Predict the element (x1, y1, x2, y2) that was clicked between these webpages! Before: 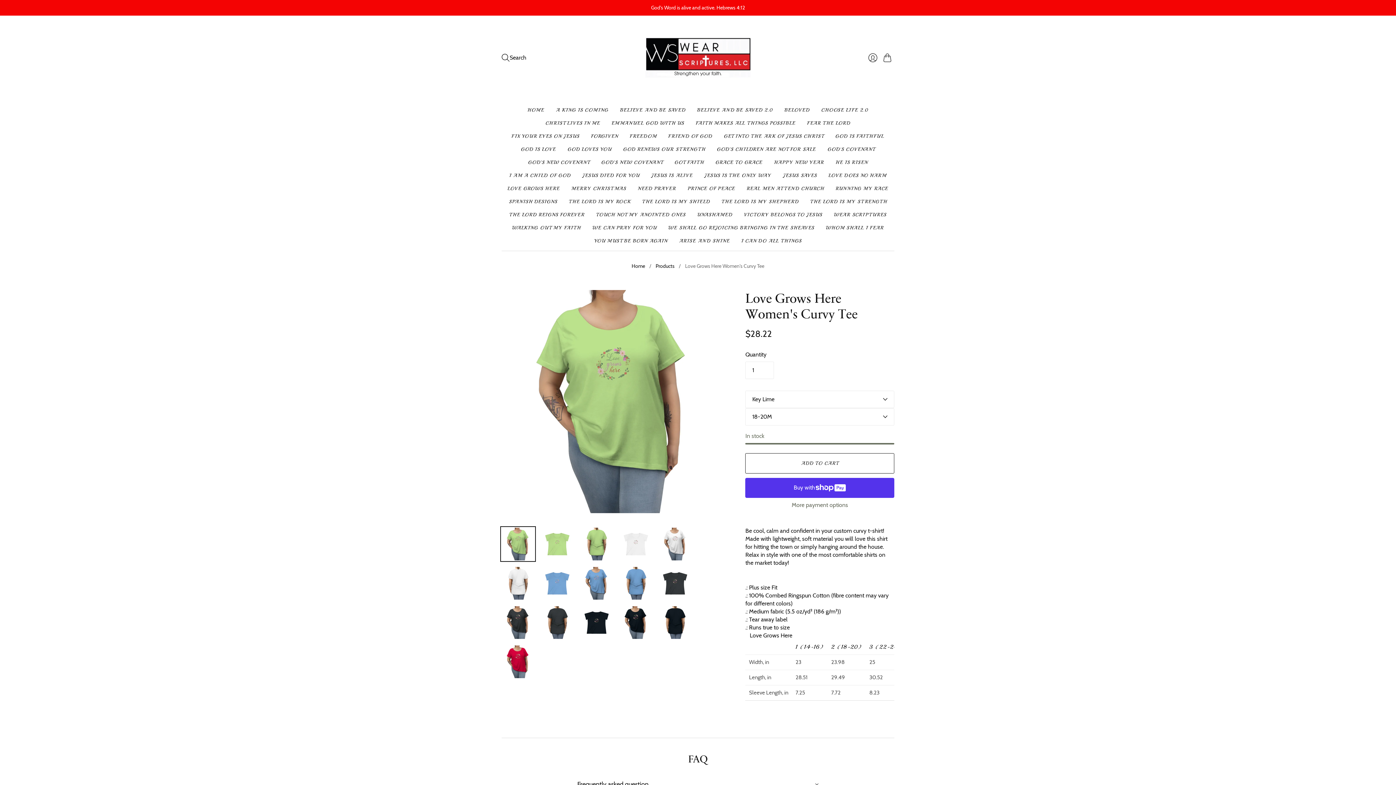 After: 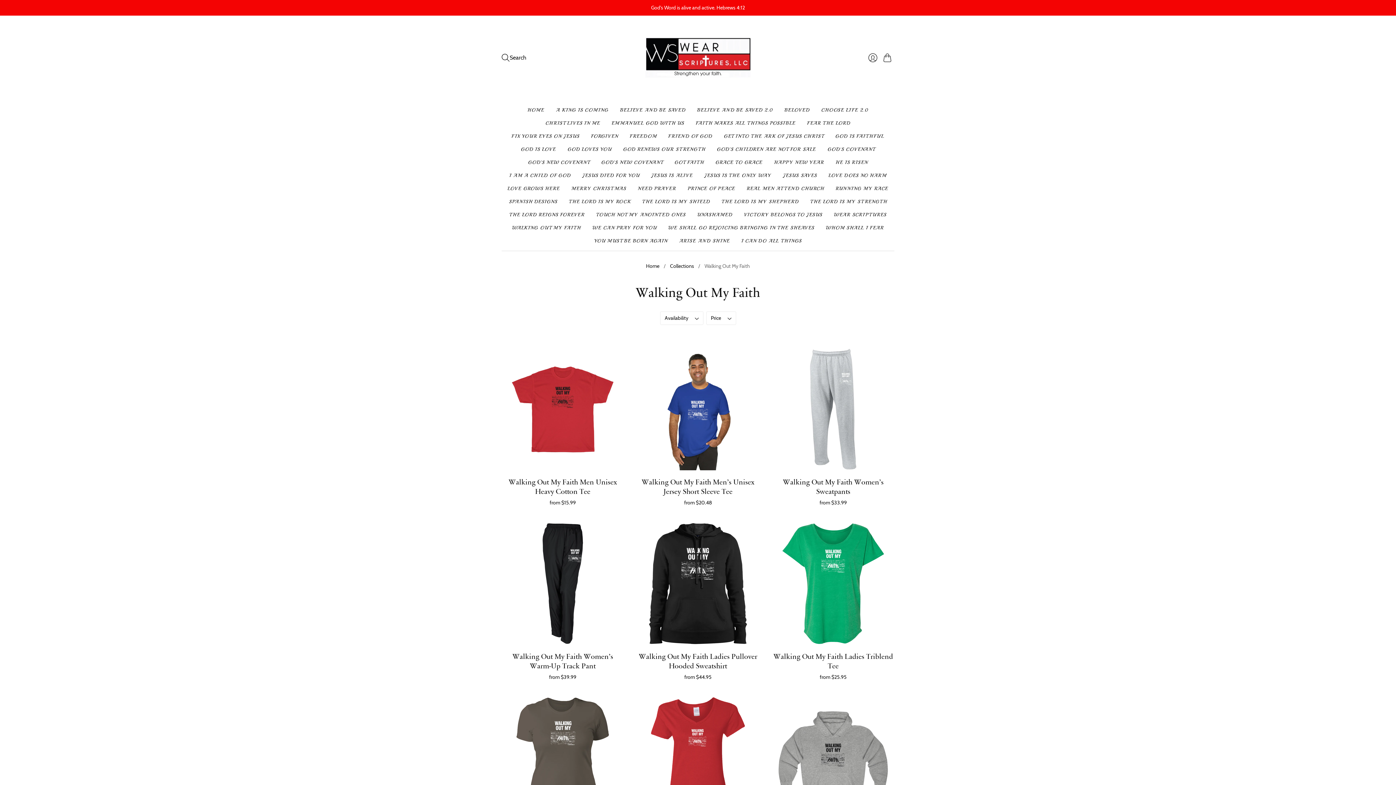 Action: label: WALKING OUT MY FAITH bbox: (512, 221, 581, 234)